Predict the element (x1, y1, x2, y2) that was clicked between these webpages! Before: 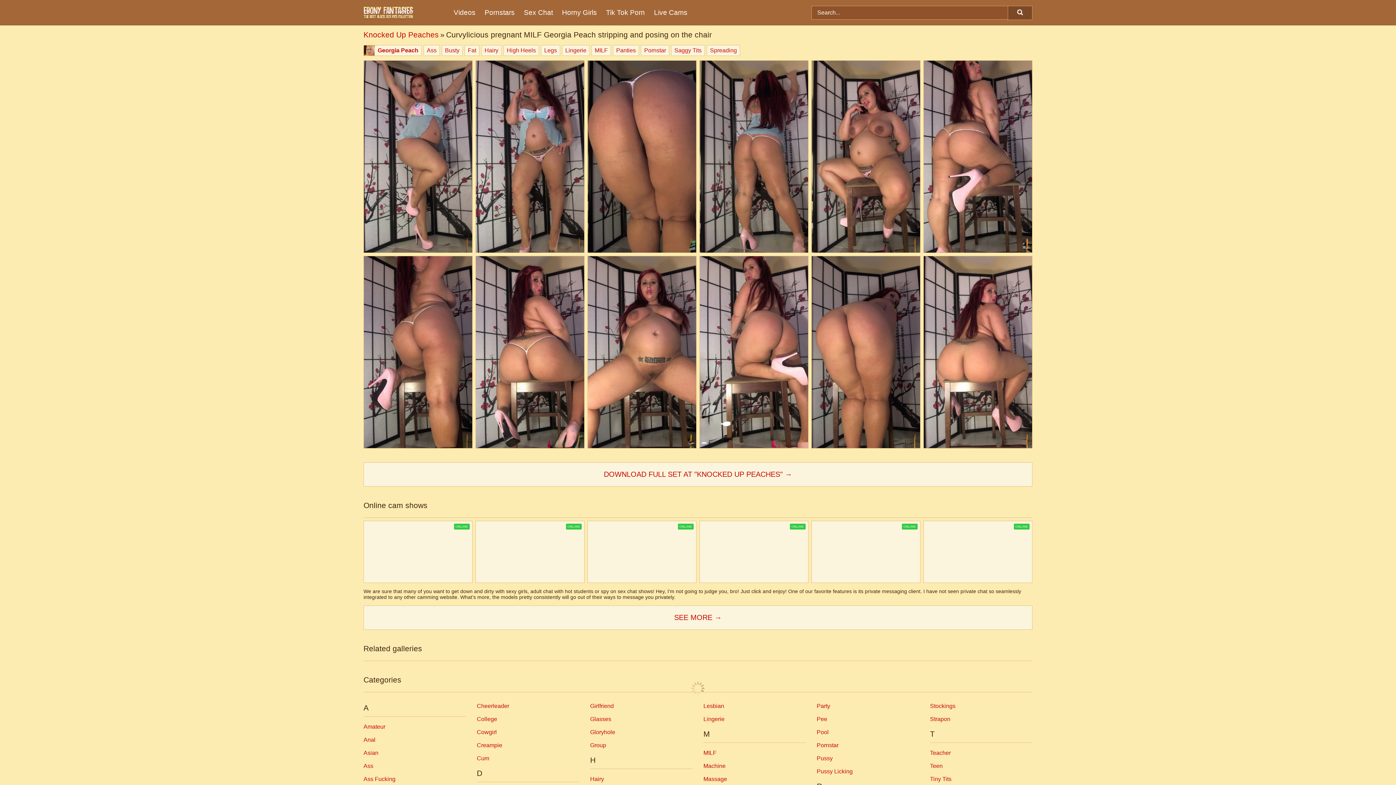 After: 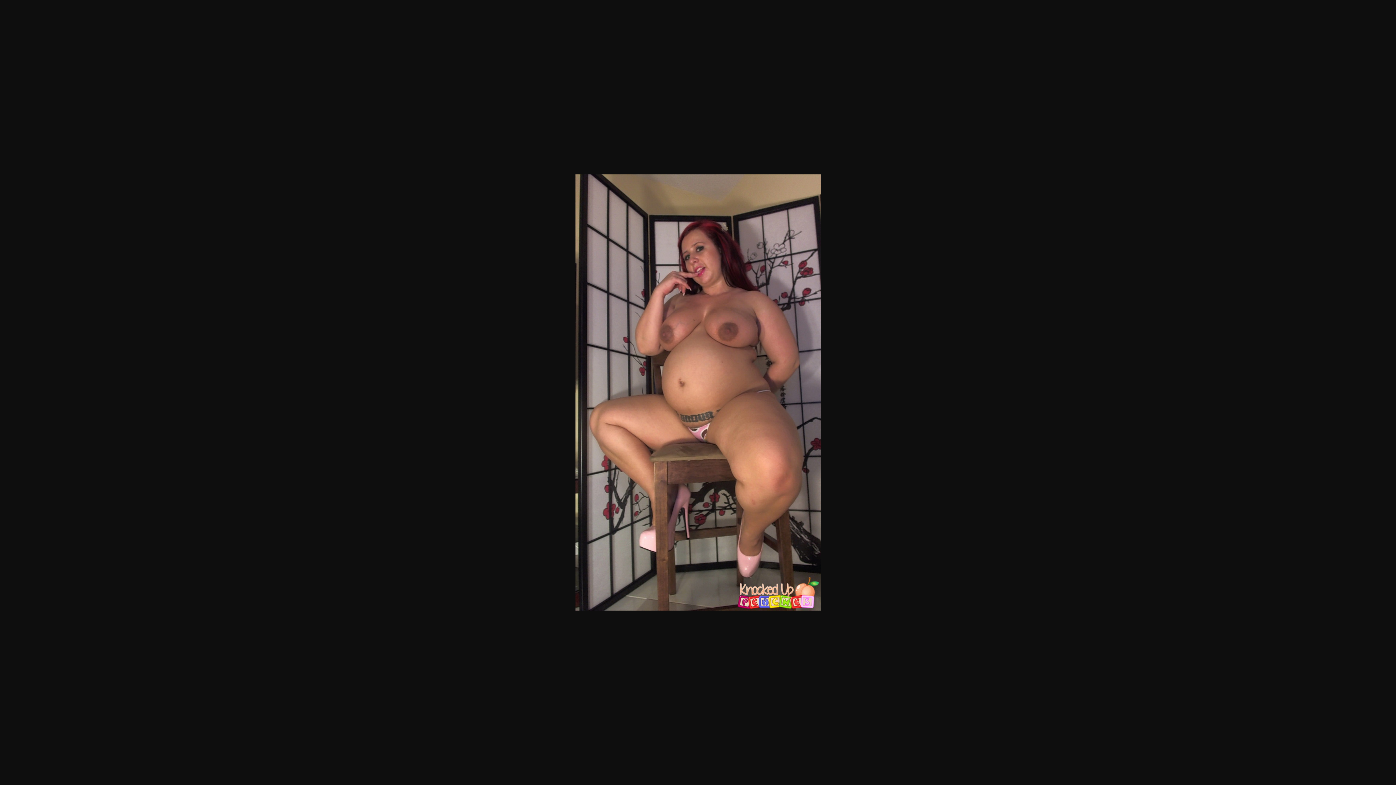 Action: bbox: (812, 60, 920, 252)